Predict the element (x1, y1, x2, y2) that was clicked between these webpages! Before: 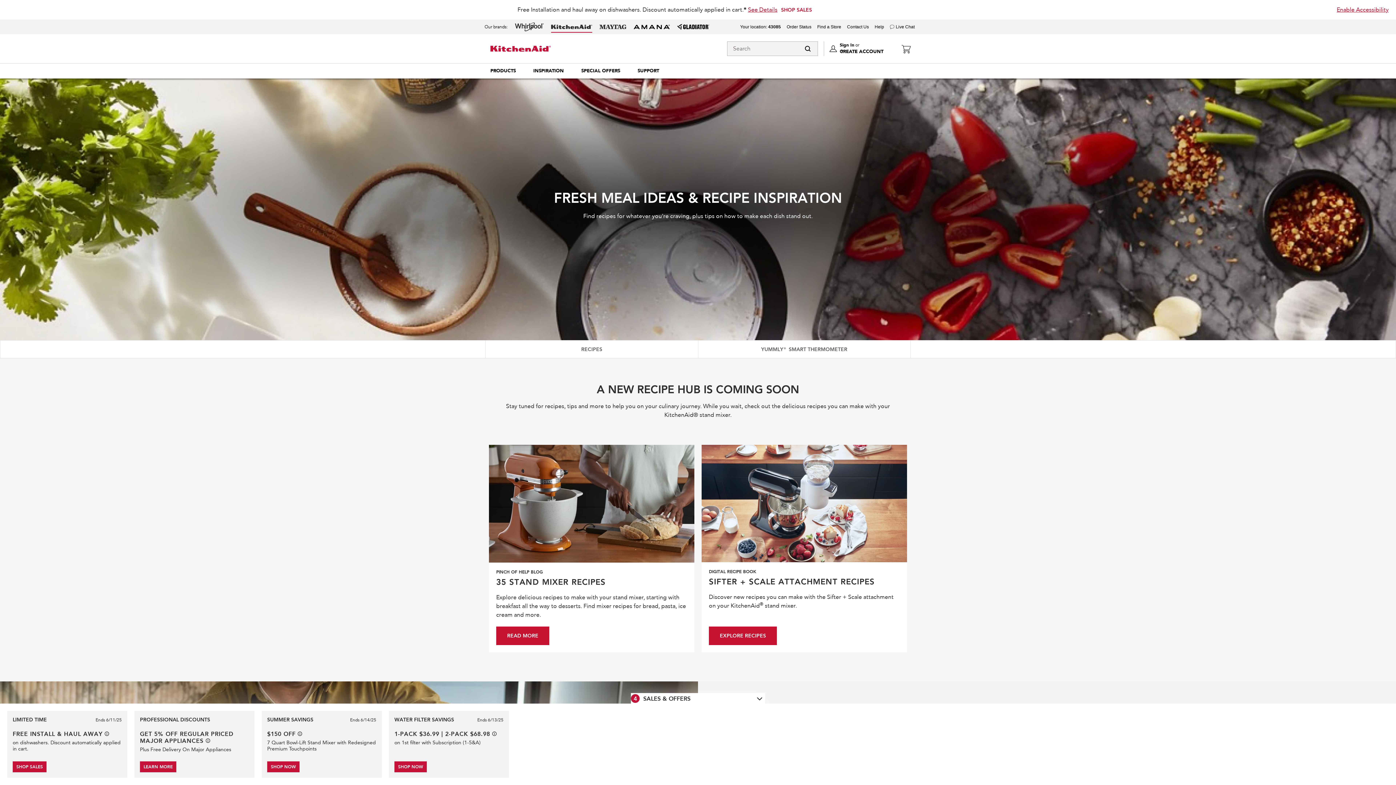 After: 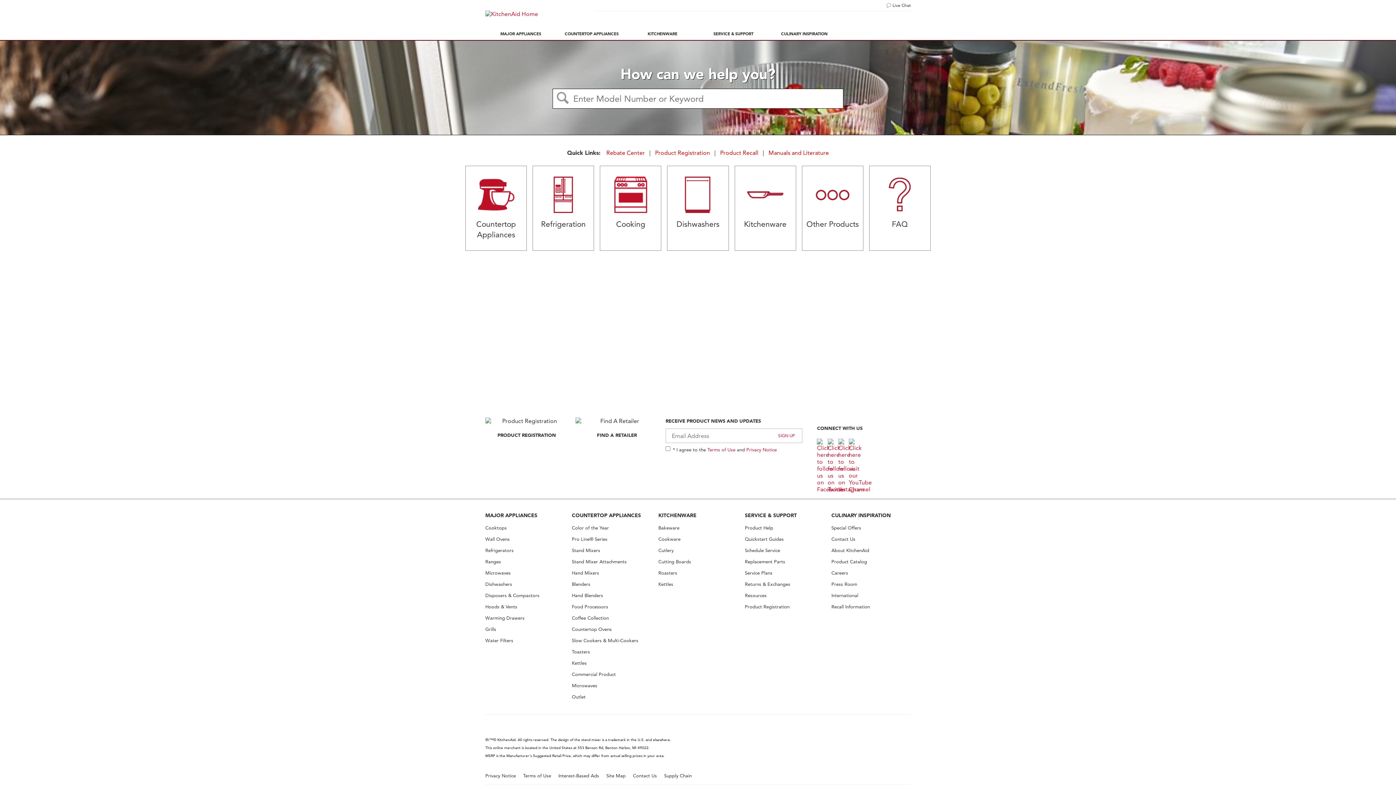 Action: label: Help bbox: (874, 24, 884, 29)